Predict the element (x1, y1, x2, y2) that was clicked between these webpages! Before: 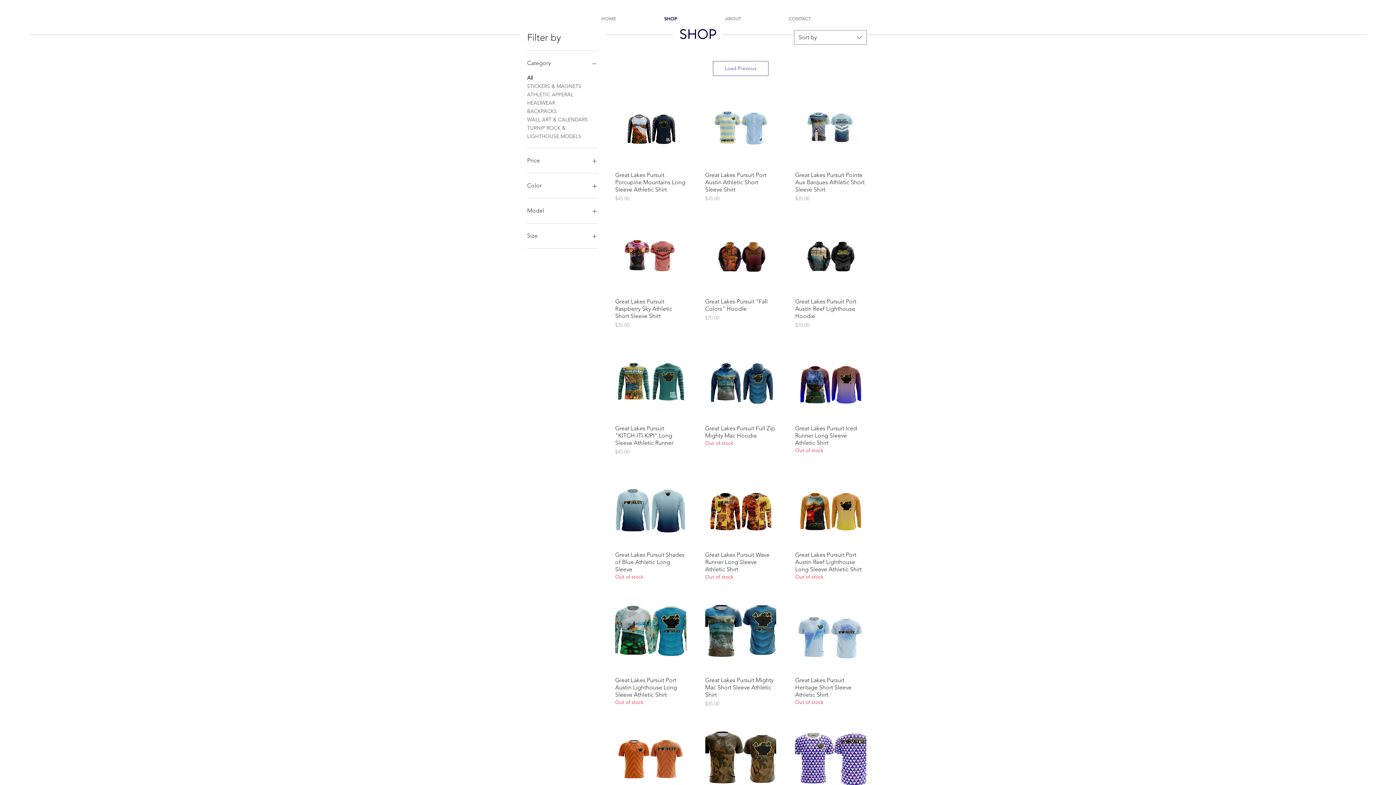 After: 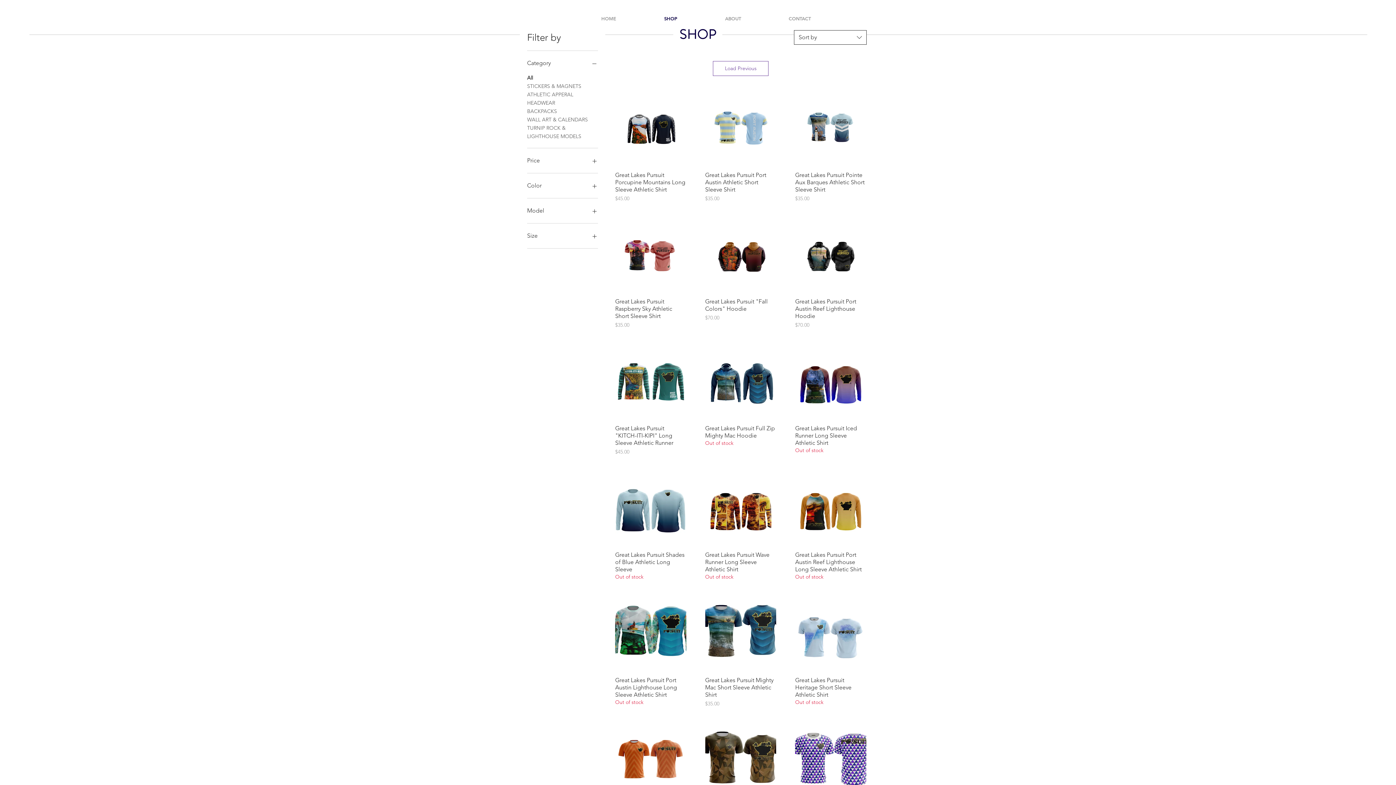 Action: label: Sort by bbox: (794, 30, 866, 44)